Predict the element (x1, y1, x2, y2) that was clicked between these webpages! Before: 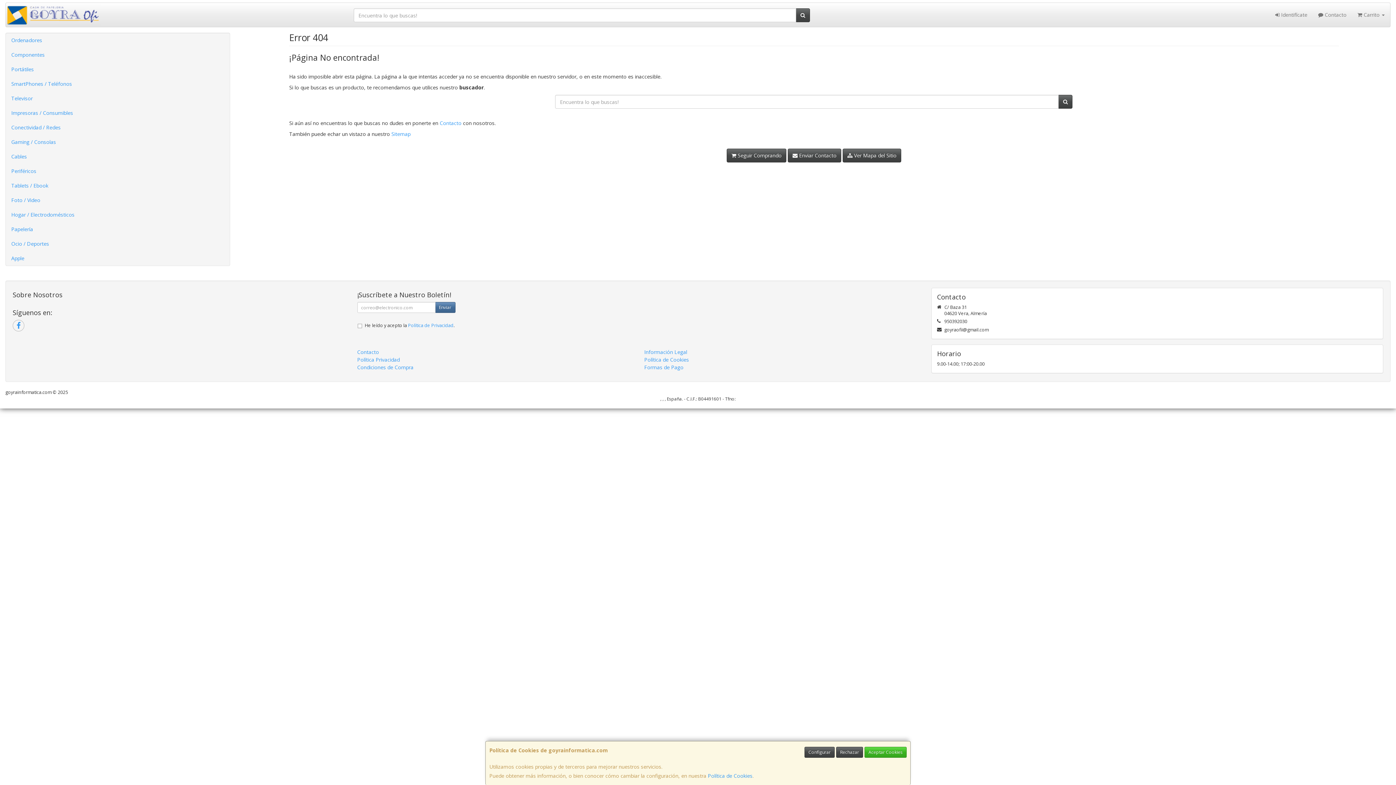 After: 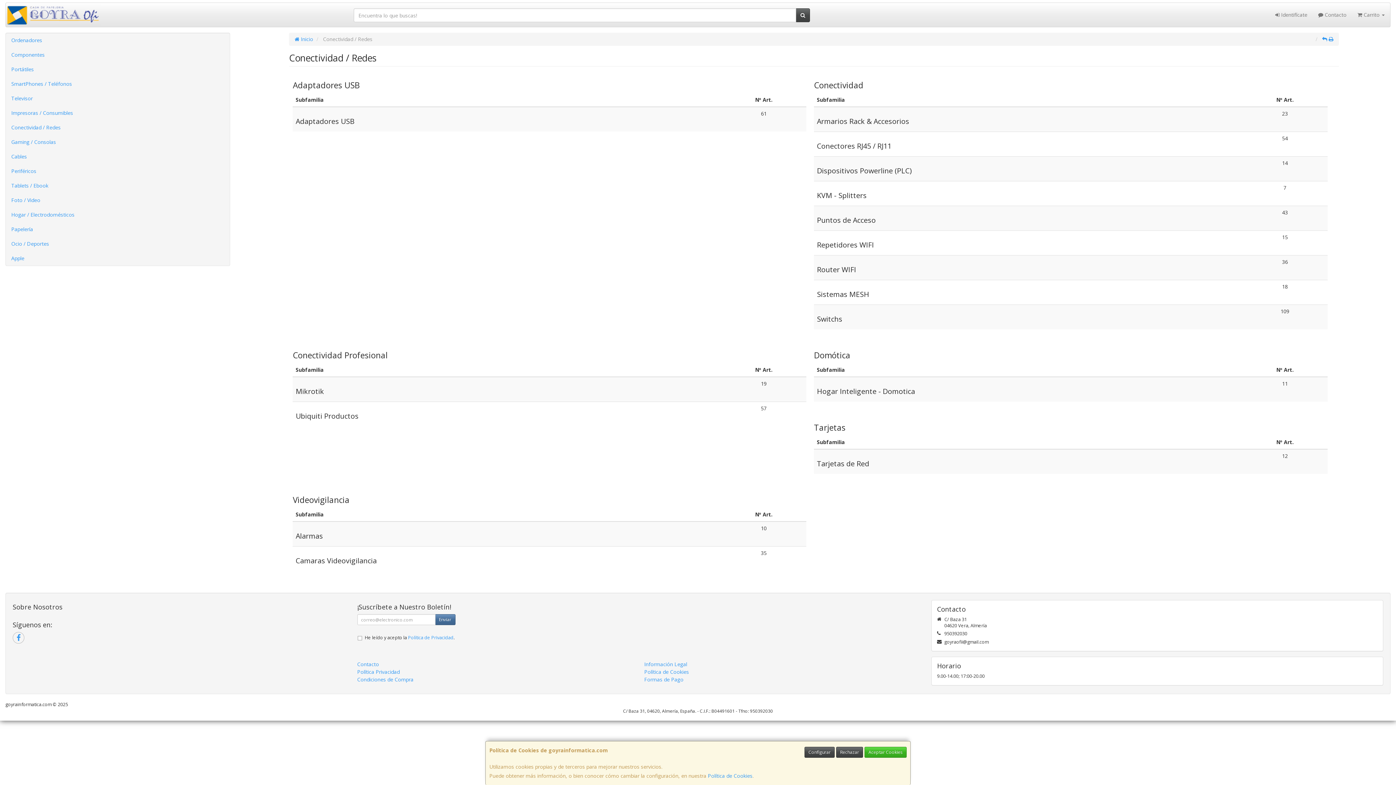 Action: bbox: (5, 120, 229, 134) label: Conectividad / Redes